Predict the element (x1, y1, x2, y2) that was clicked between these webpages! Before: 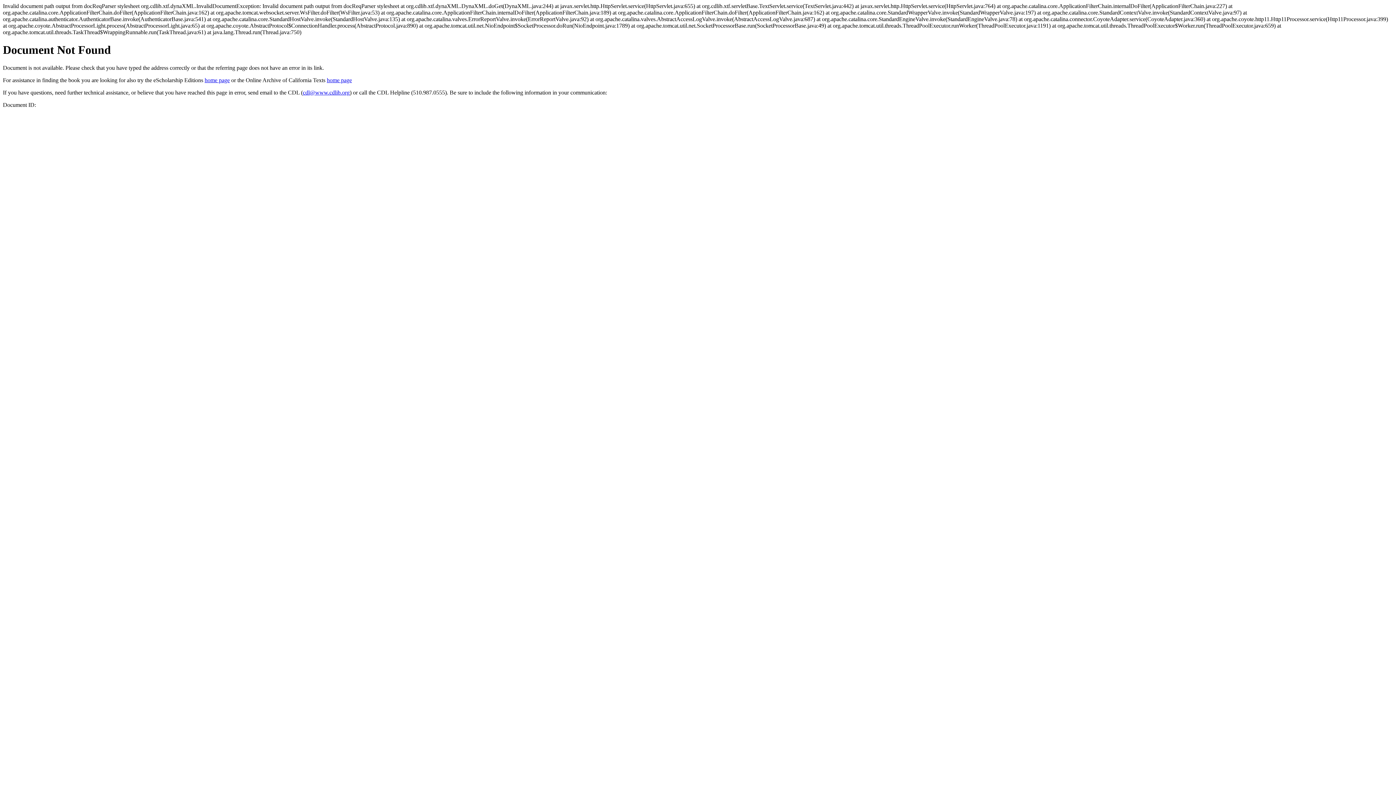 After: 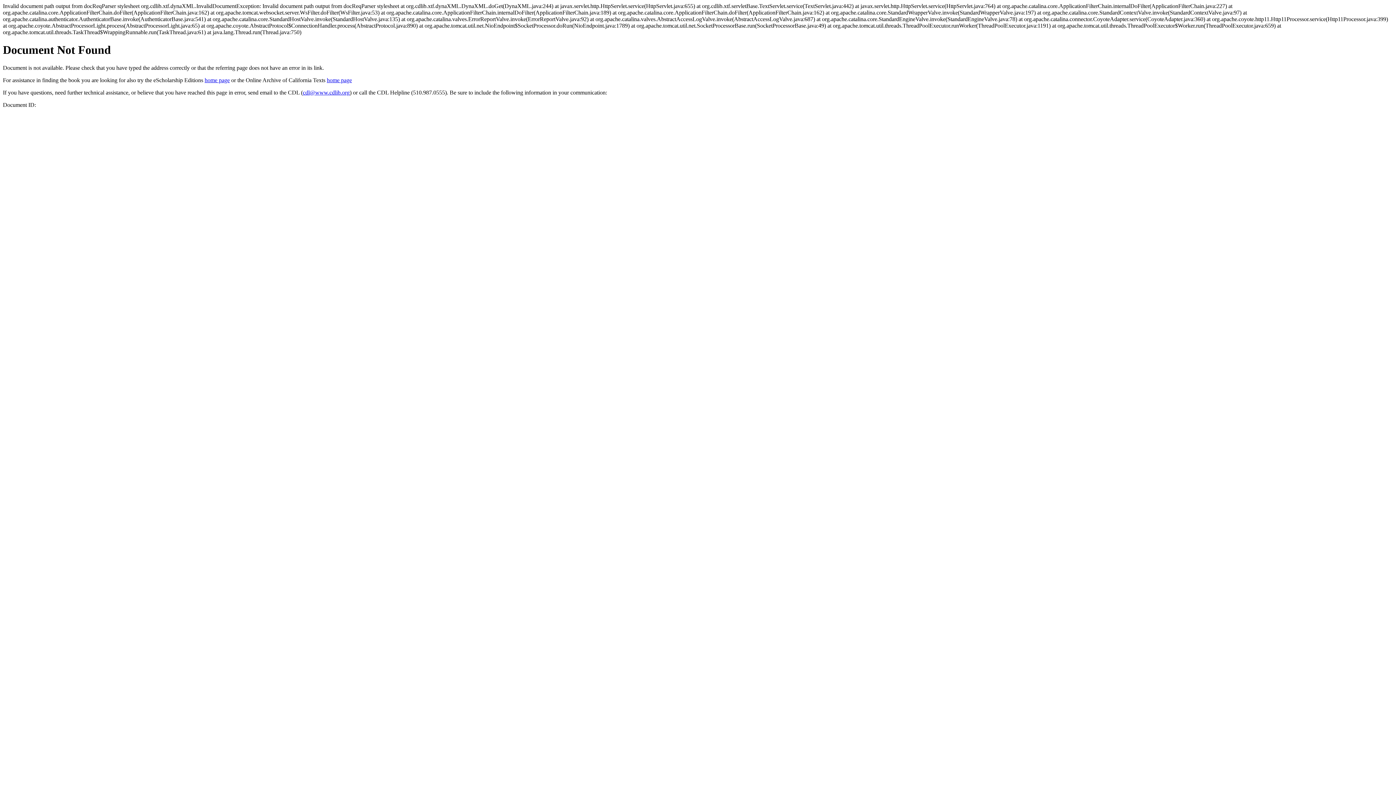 Action: label: cdl@www.cdlib.org bbox: (302, 89, 349, 95)